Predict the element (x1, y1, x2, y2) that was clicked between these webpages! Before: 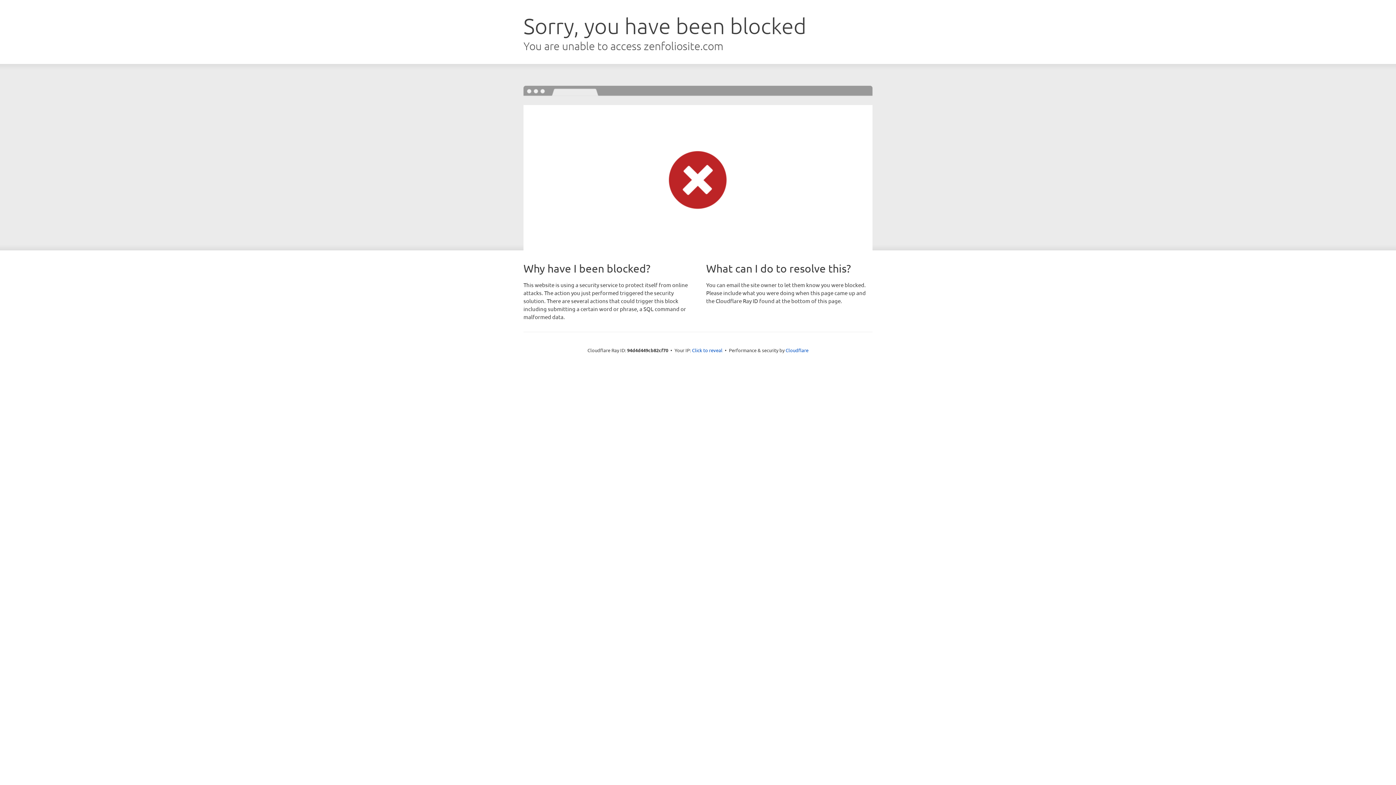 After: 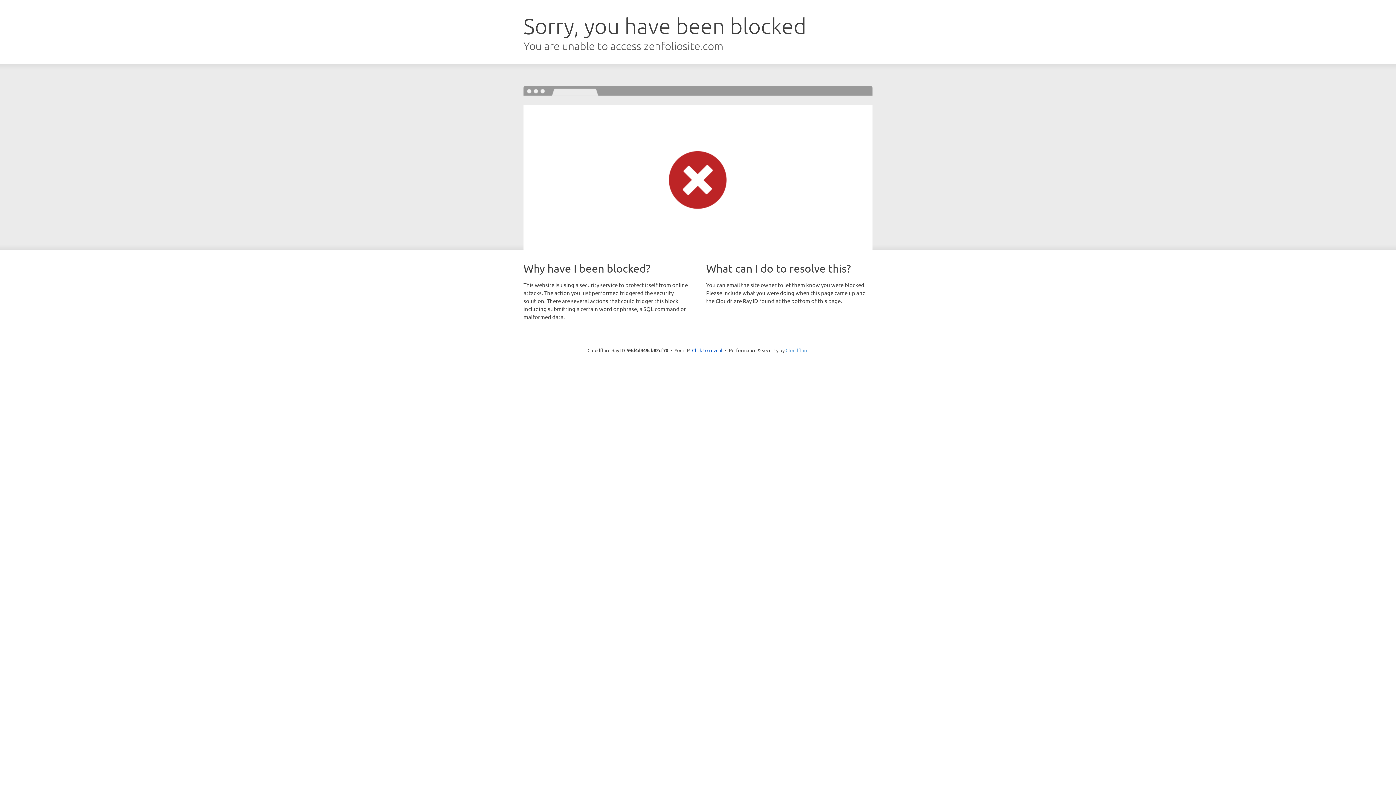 Action: label: Cloudflare bbox: (785, 347, 808, 353)